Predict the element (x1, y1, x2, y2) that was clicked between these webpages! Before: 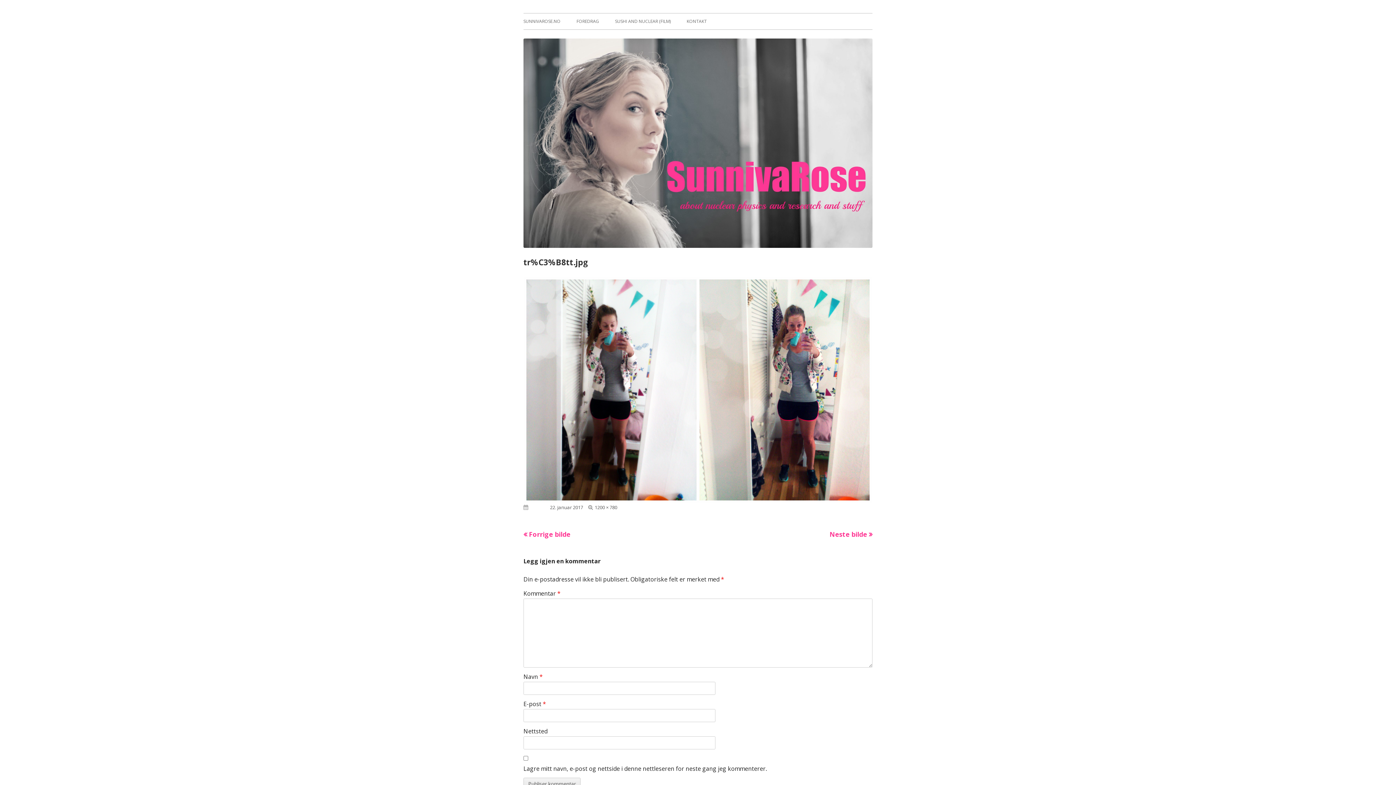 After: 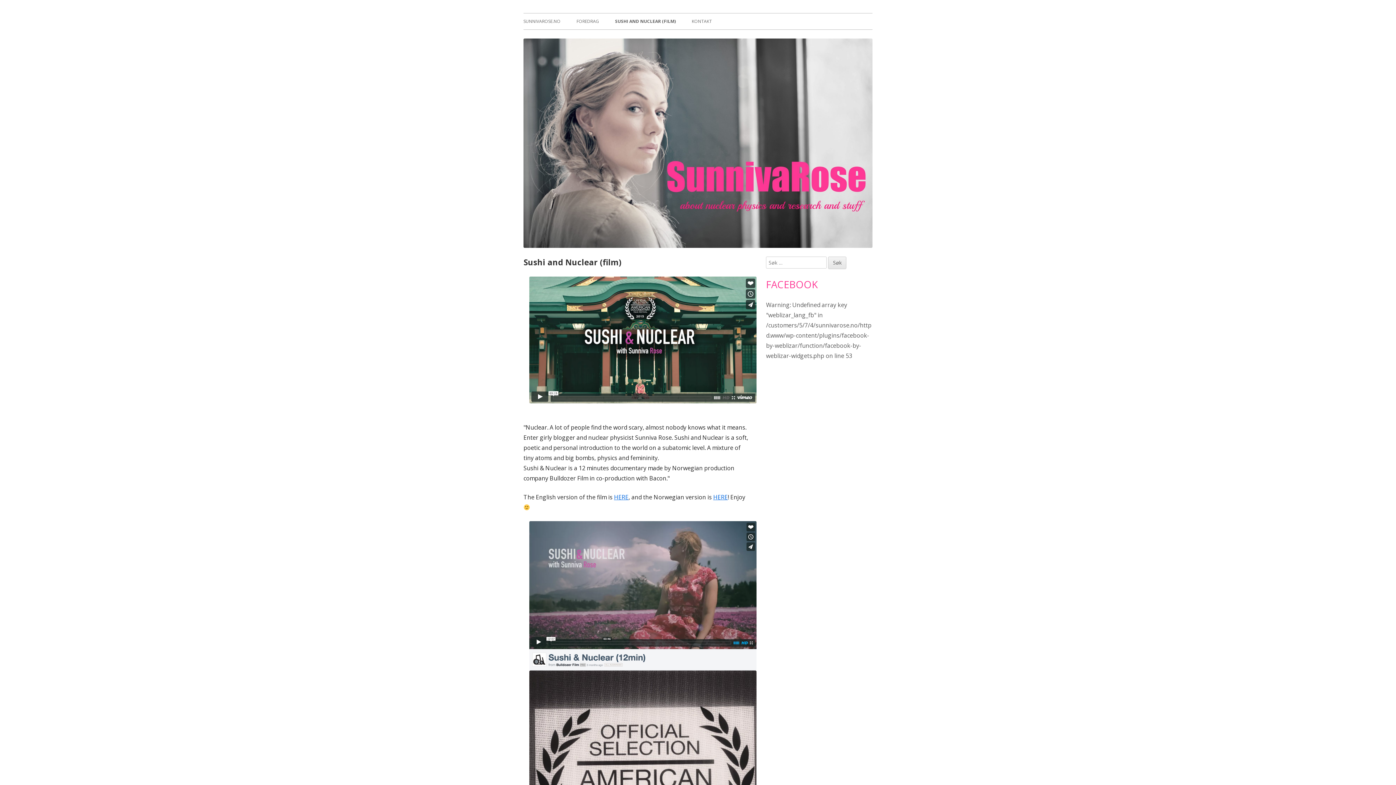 Action: label: SUSHI AND NUCLEAR (FILM) bbox: (615, 13, 670, 29)